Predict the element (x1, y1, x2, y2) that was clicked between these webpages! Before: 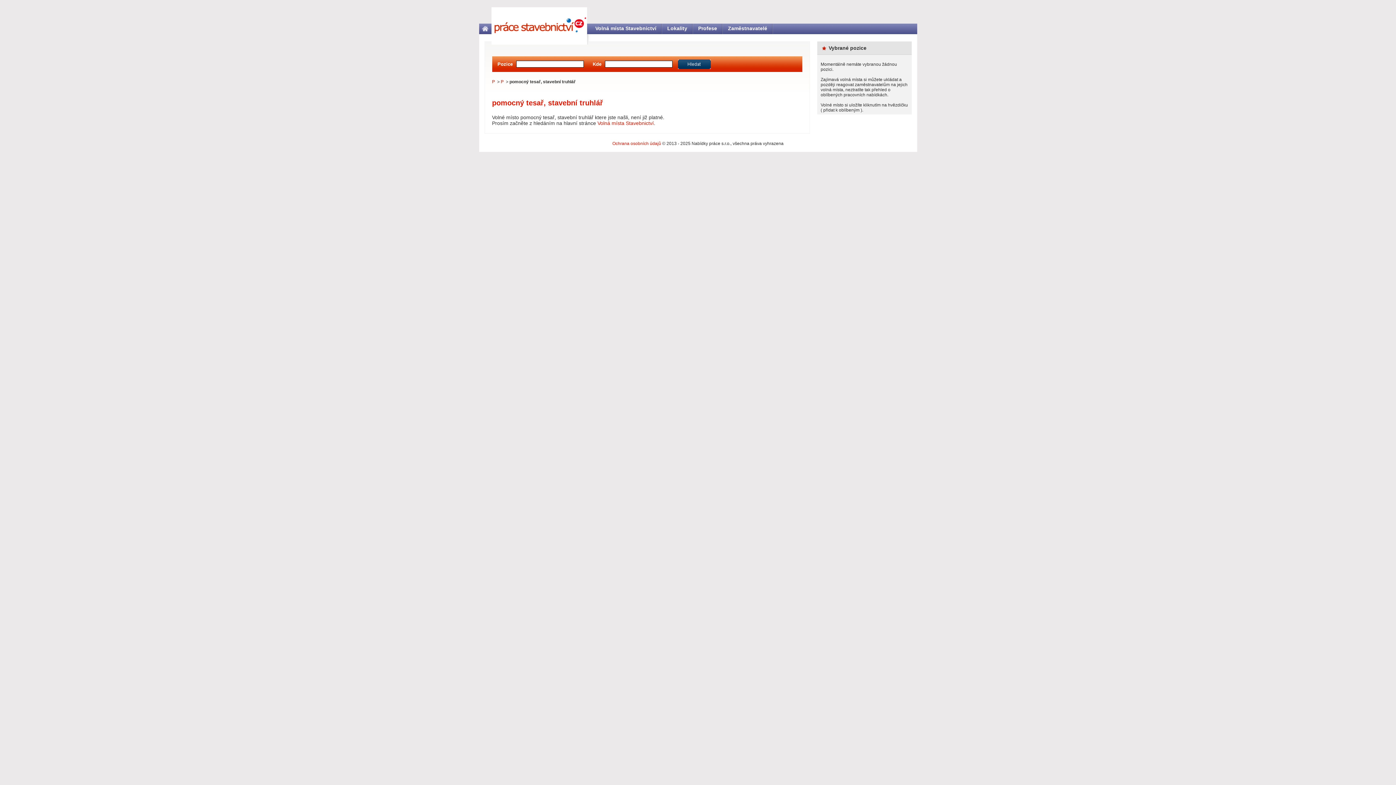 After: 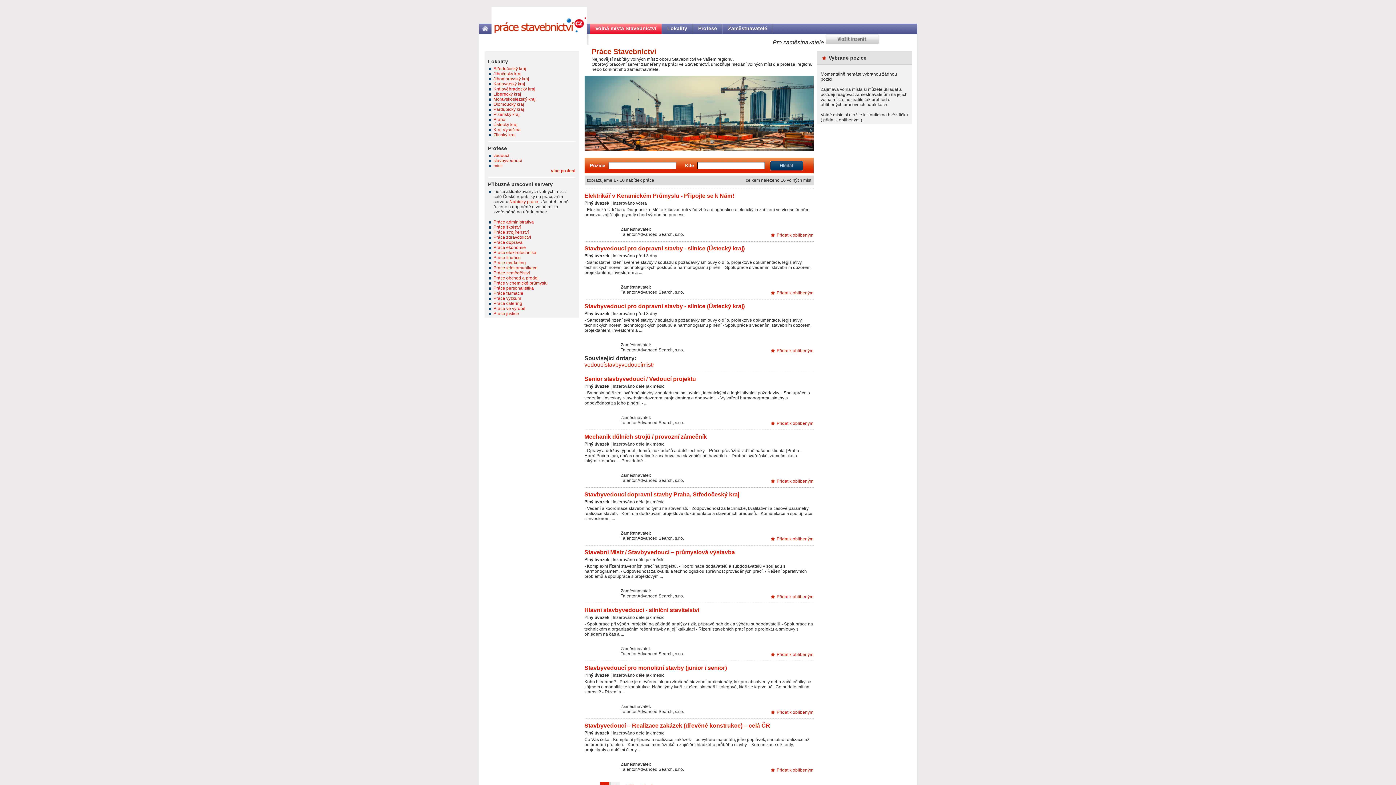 Action: label: Volná místa Stavebnictví bbox: (590, 23, 662, 36)